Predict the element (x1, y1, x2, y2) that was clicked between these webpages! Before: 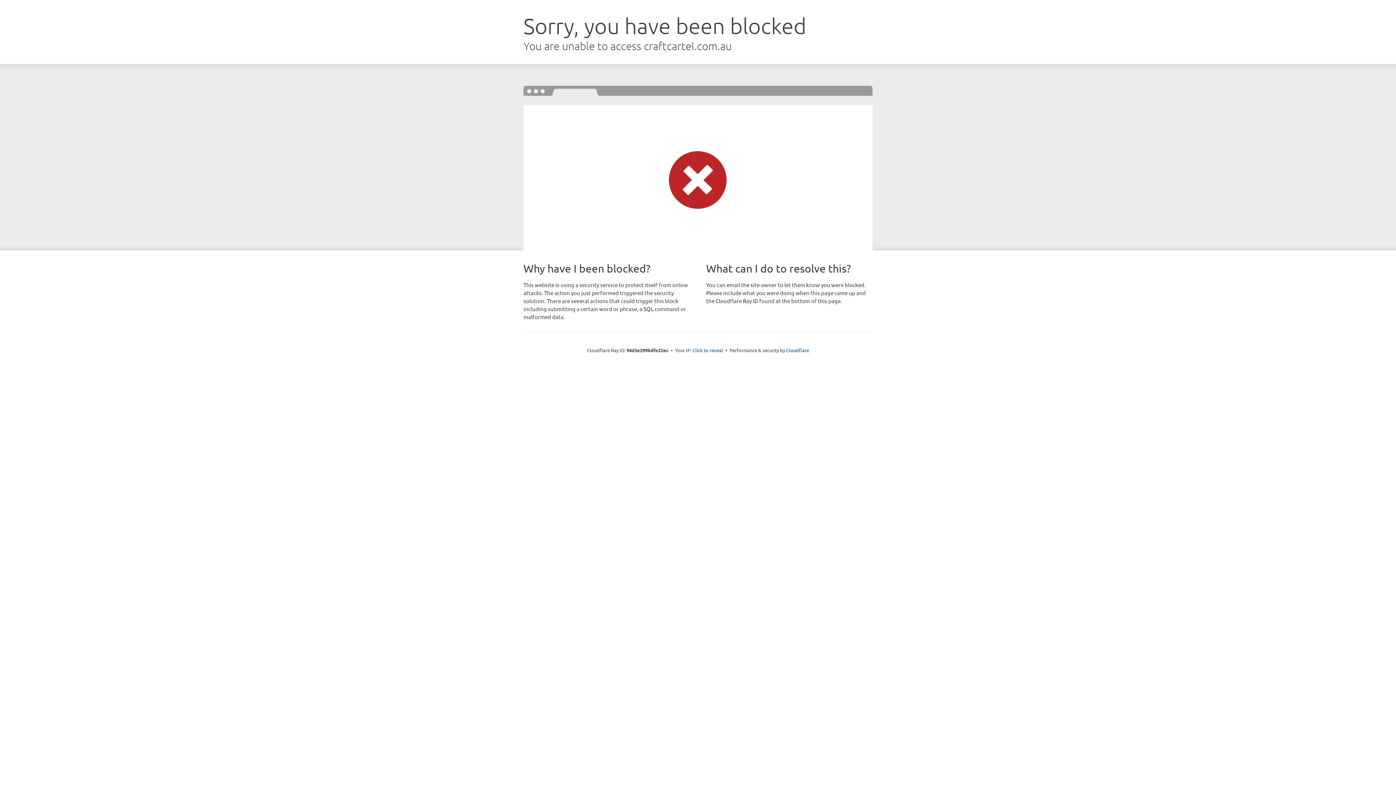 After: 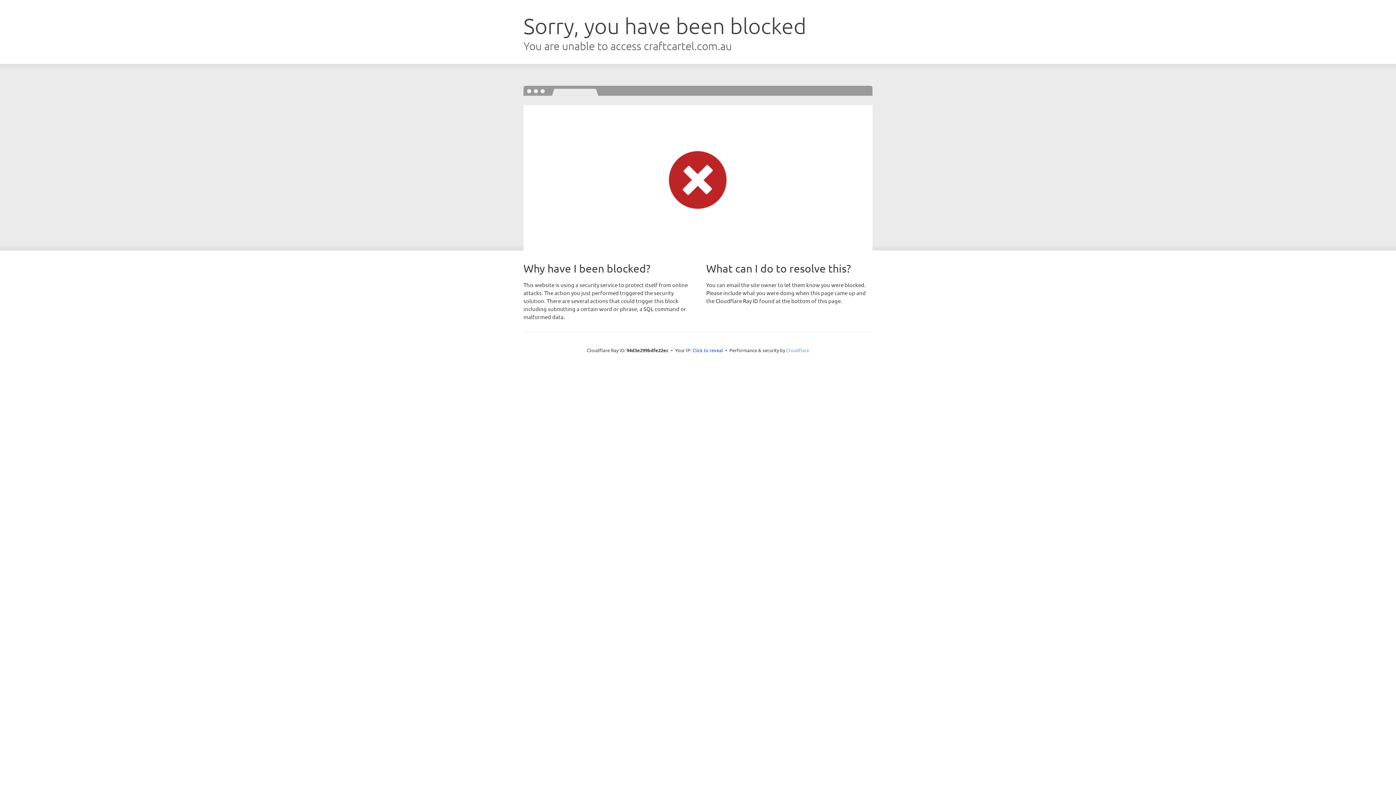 Action: label: Cloudflare bbox: (786, 347, 809, 353)